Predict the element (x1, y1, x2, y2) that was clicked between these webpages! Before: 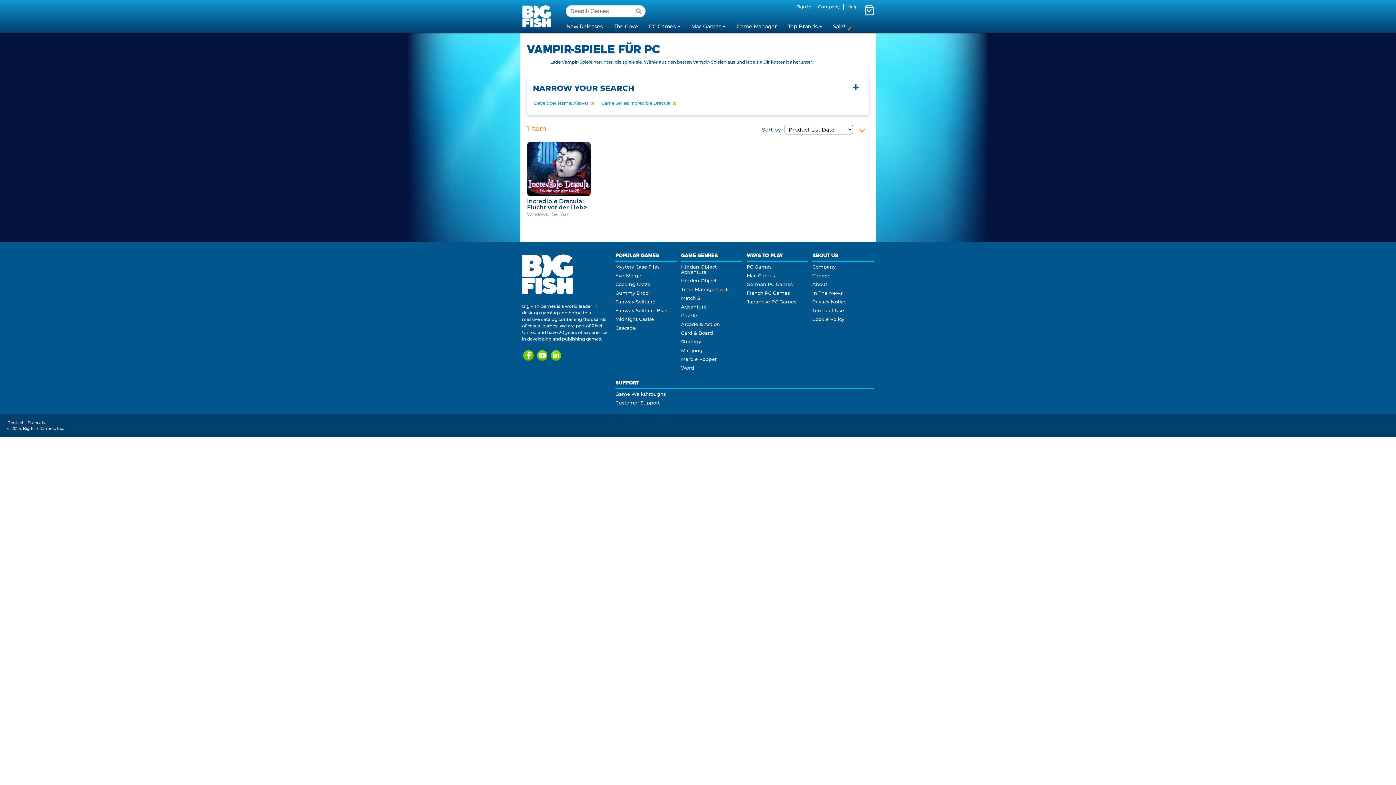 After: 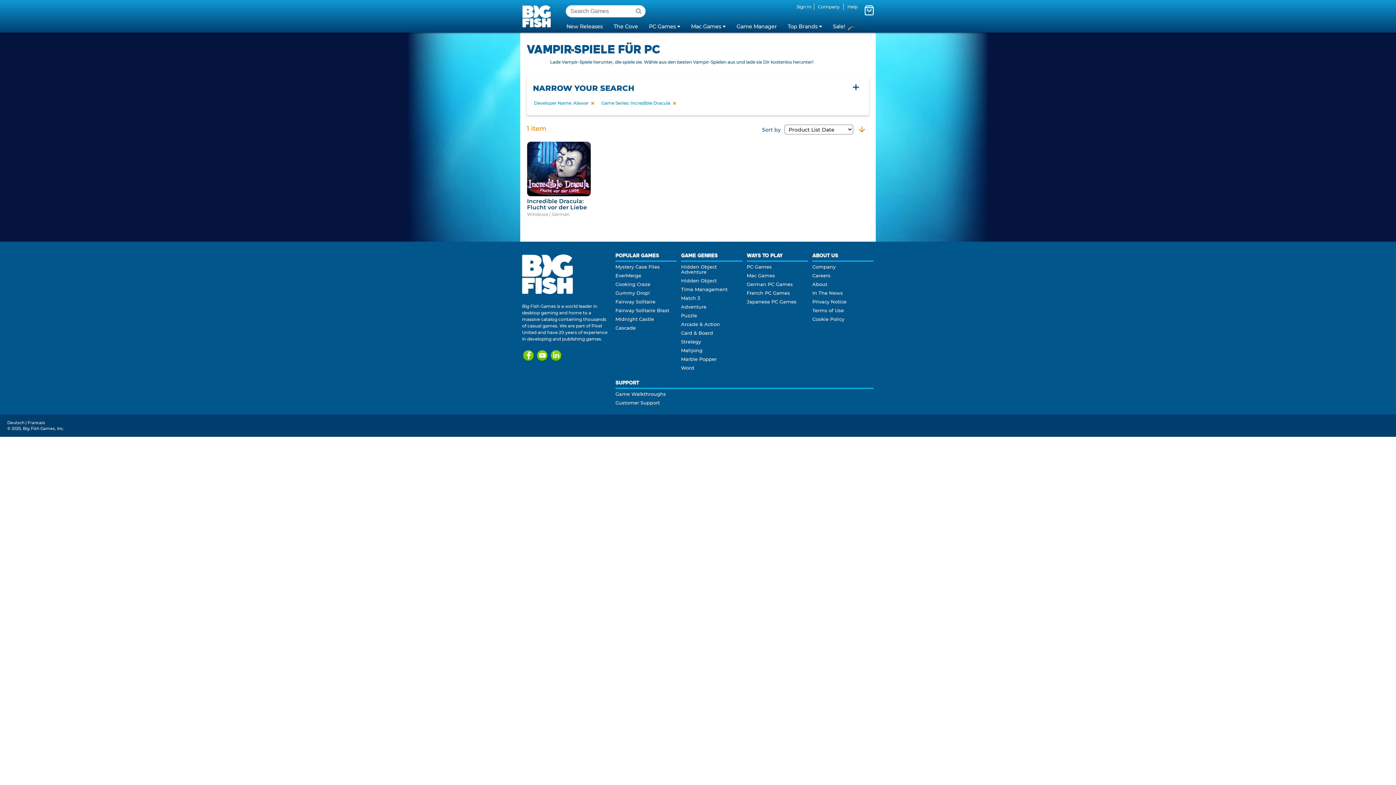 Action: label:   bbox: (536, 357, 549, 363)